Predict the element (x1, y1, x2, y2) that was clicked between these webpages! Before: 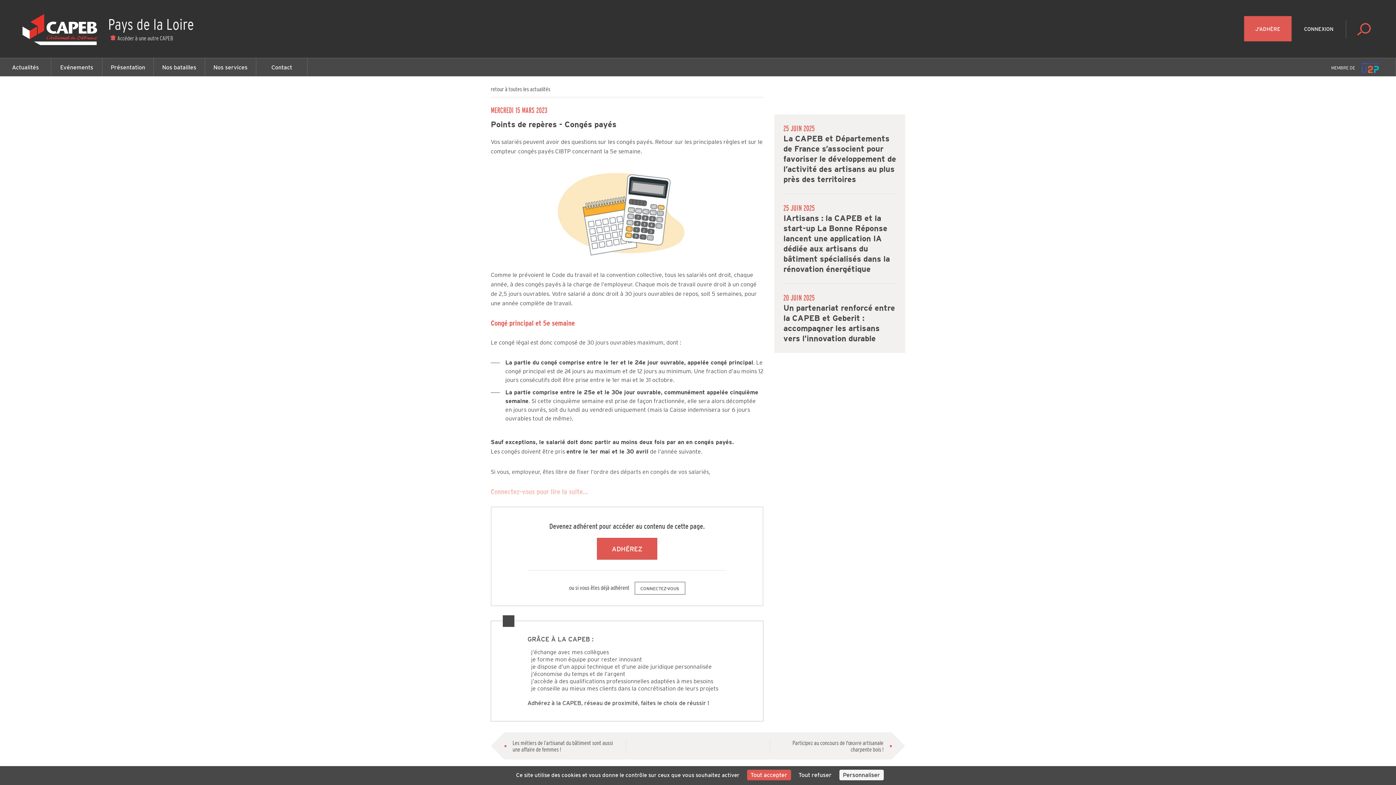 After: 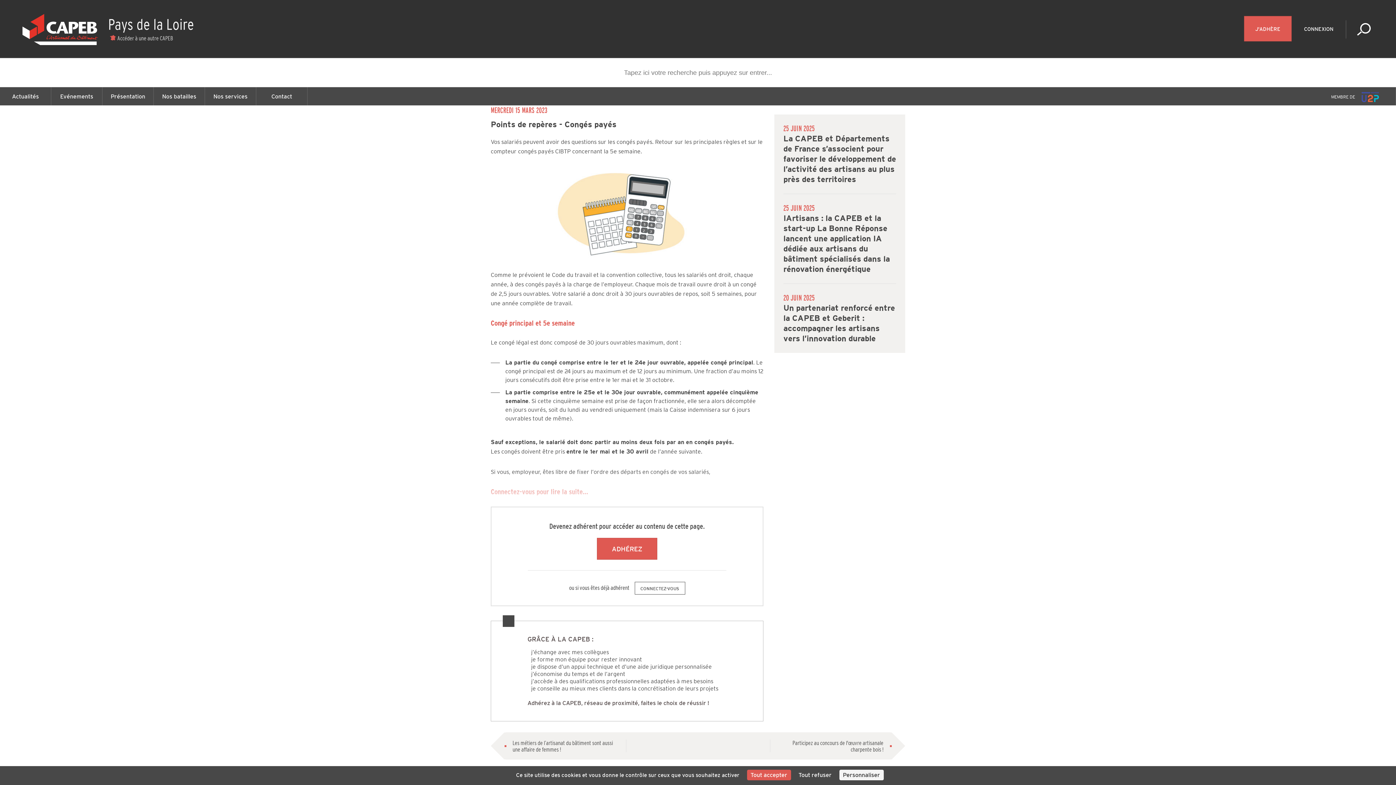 Action: bbox: (1346, 20, 1381, 38)